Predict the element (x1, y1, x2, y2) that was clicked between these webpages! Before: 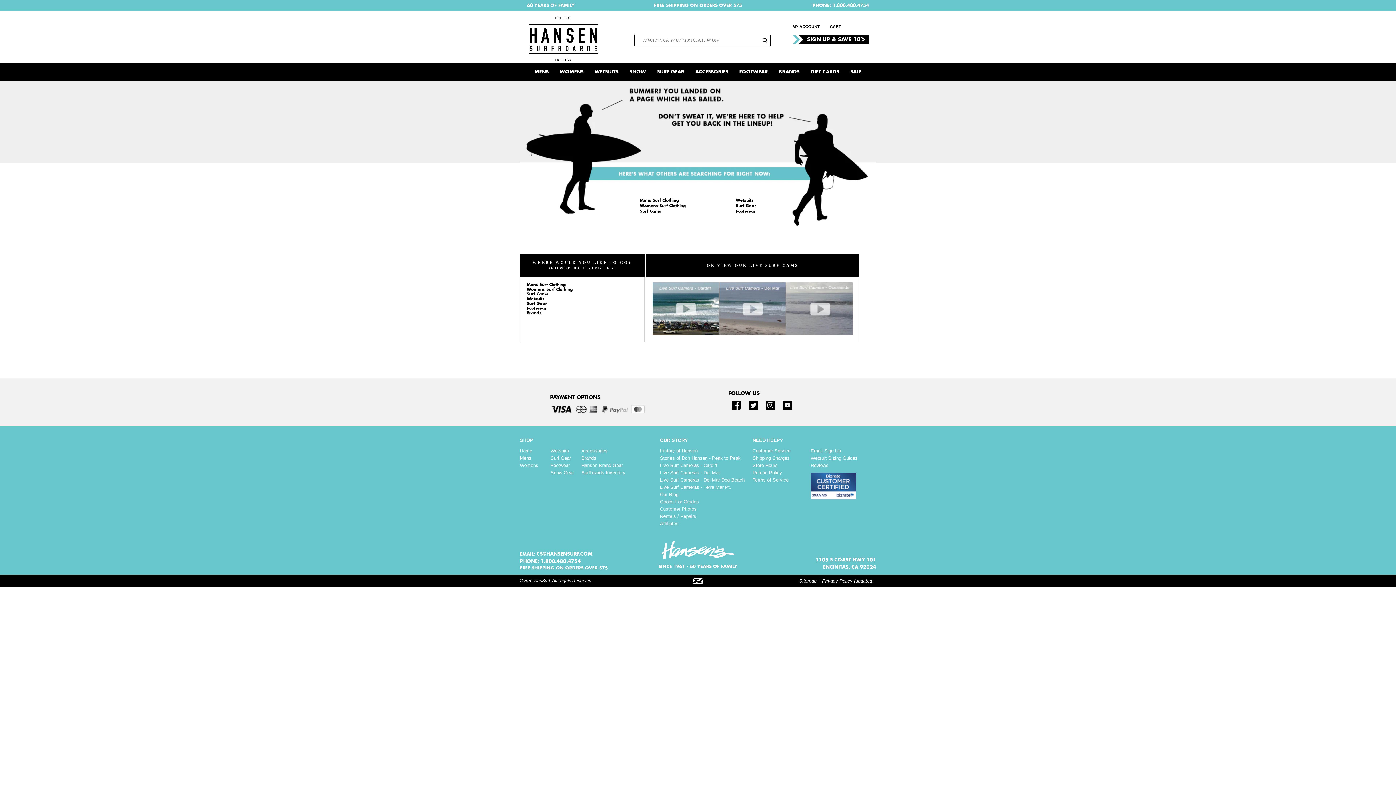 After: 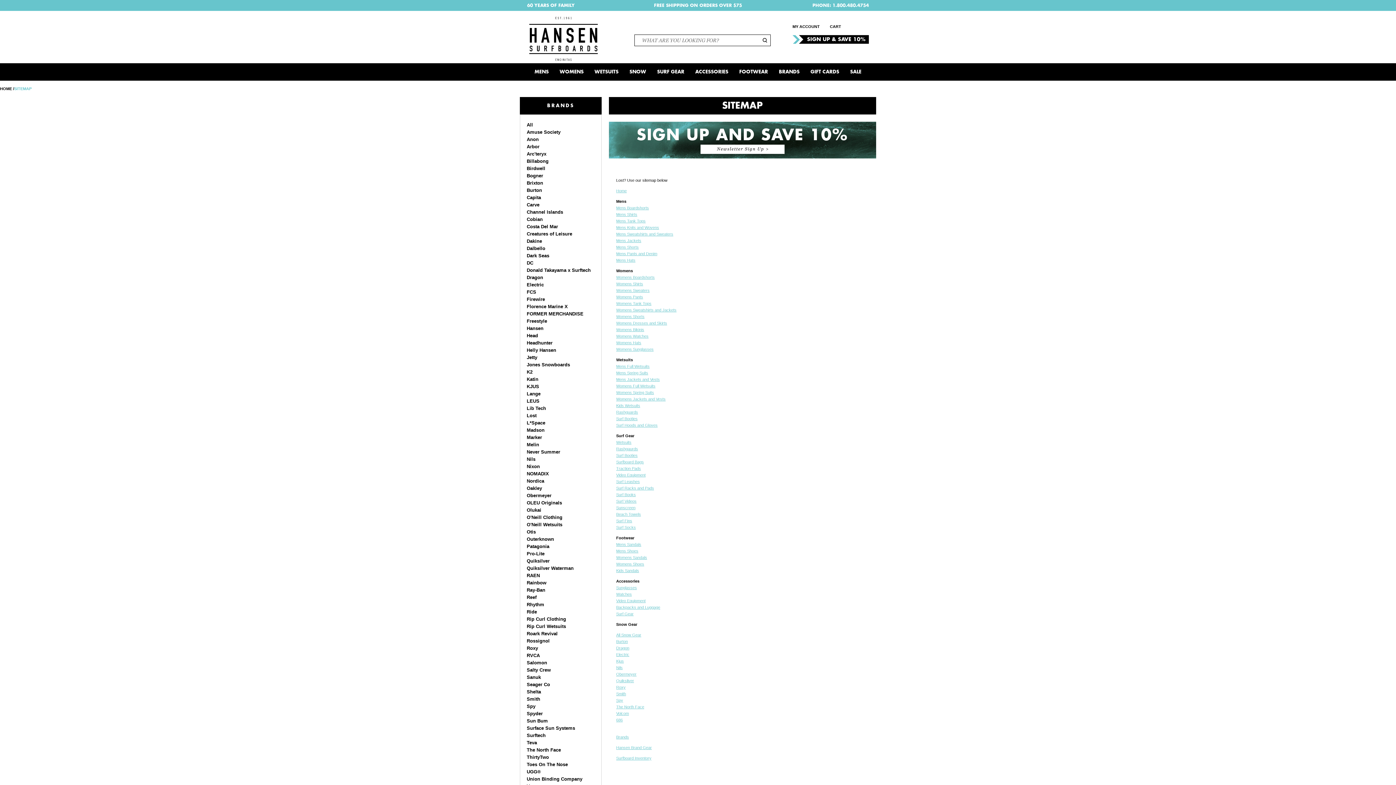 Action: bbox: (799, 578, 819, 584) label: Sitemap